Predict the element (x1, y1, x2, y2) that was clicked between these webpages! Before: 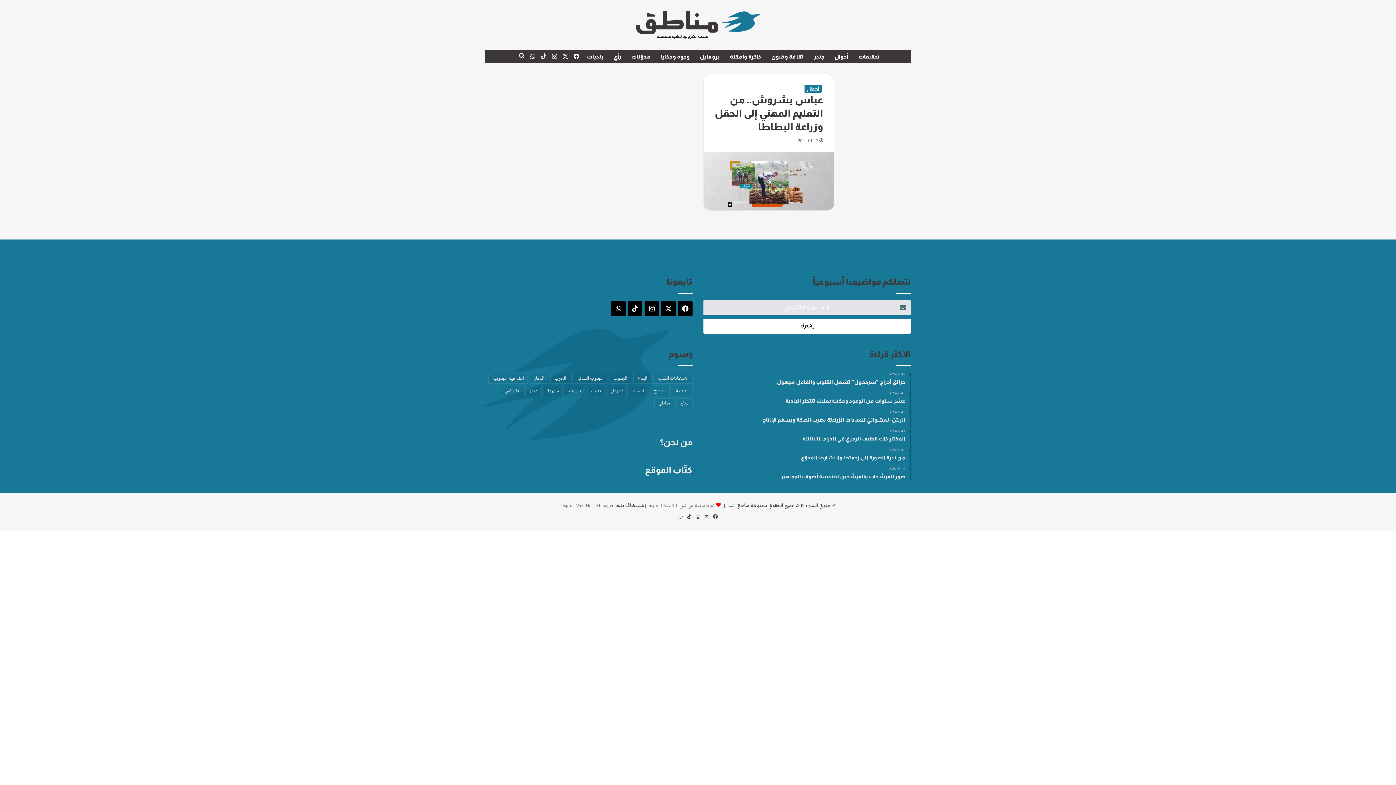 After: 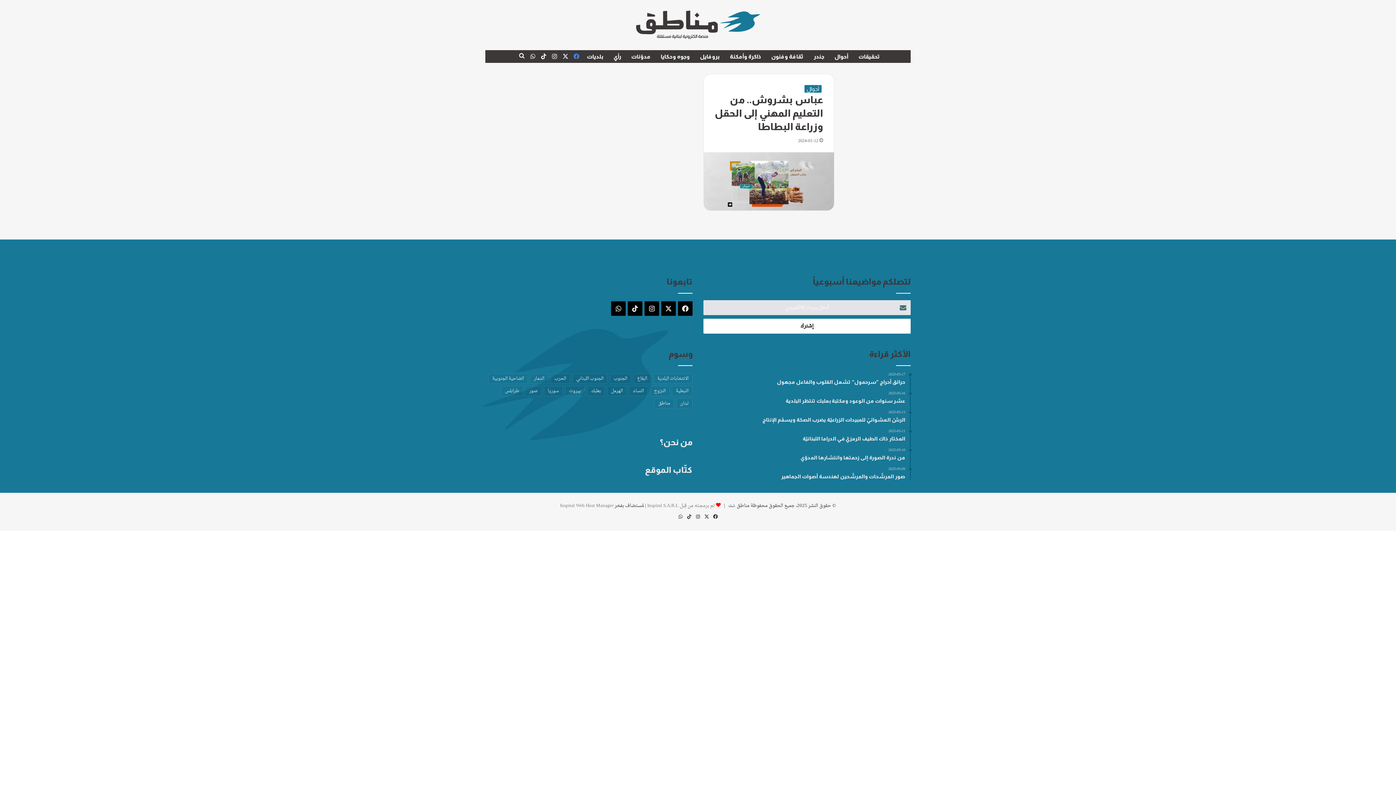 Action: bbox: (571, 50, 582, 63) label: فيسبوك